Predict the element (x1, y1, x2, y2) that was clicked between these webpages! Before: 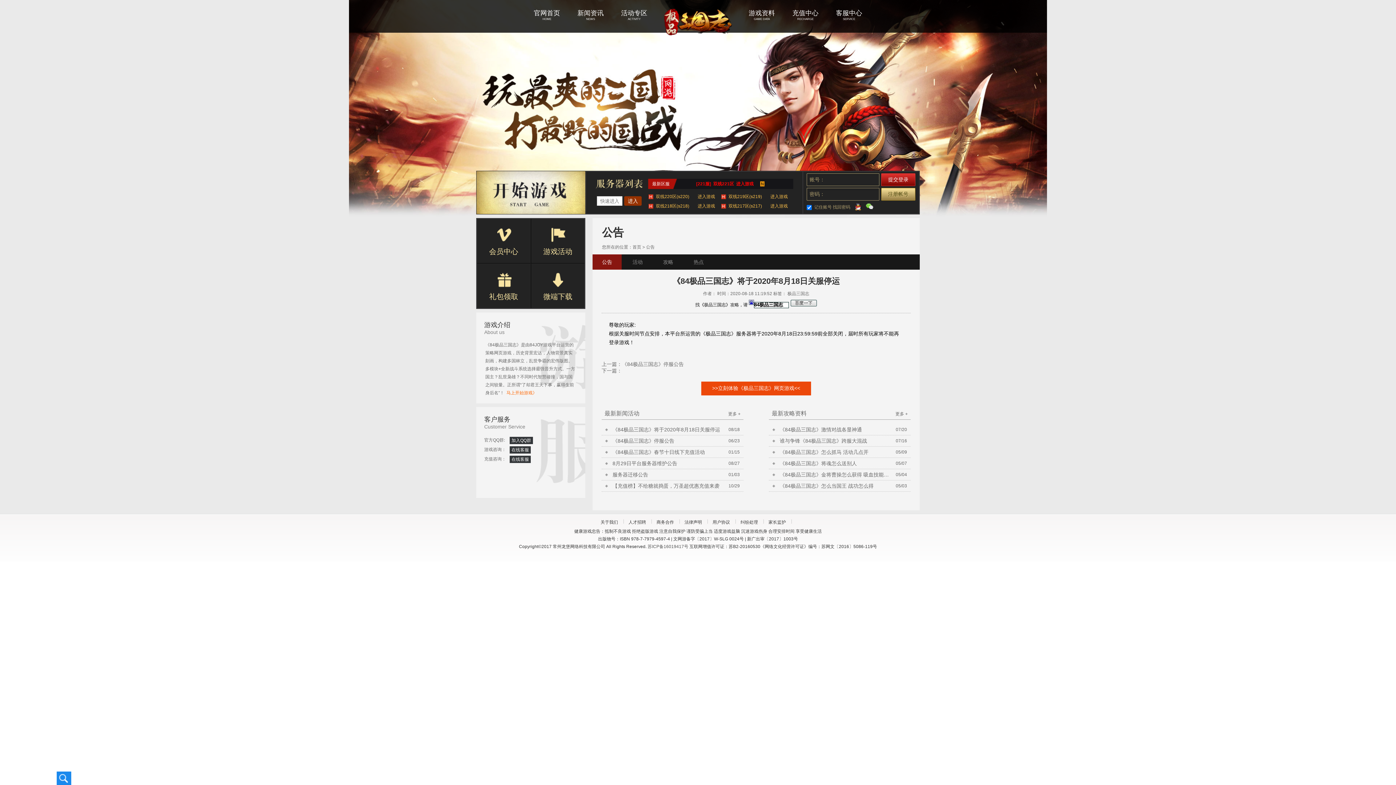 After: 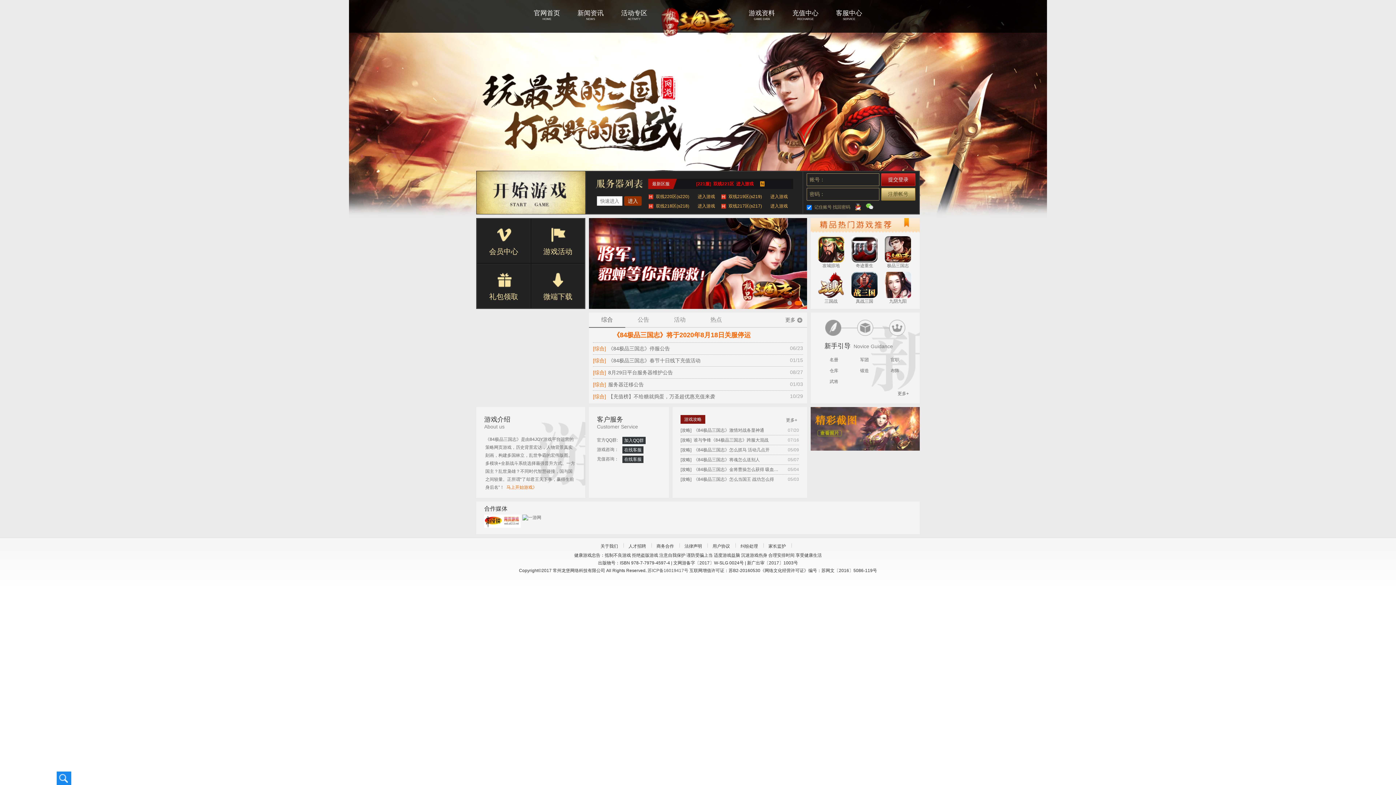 Action: bbox: (528, 8, 566, 20) label: 官网首页
HOME